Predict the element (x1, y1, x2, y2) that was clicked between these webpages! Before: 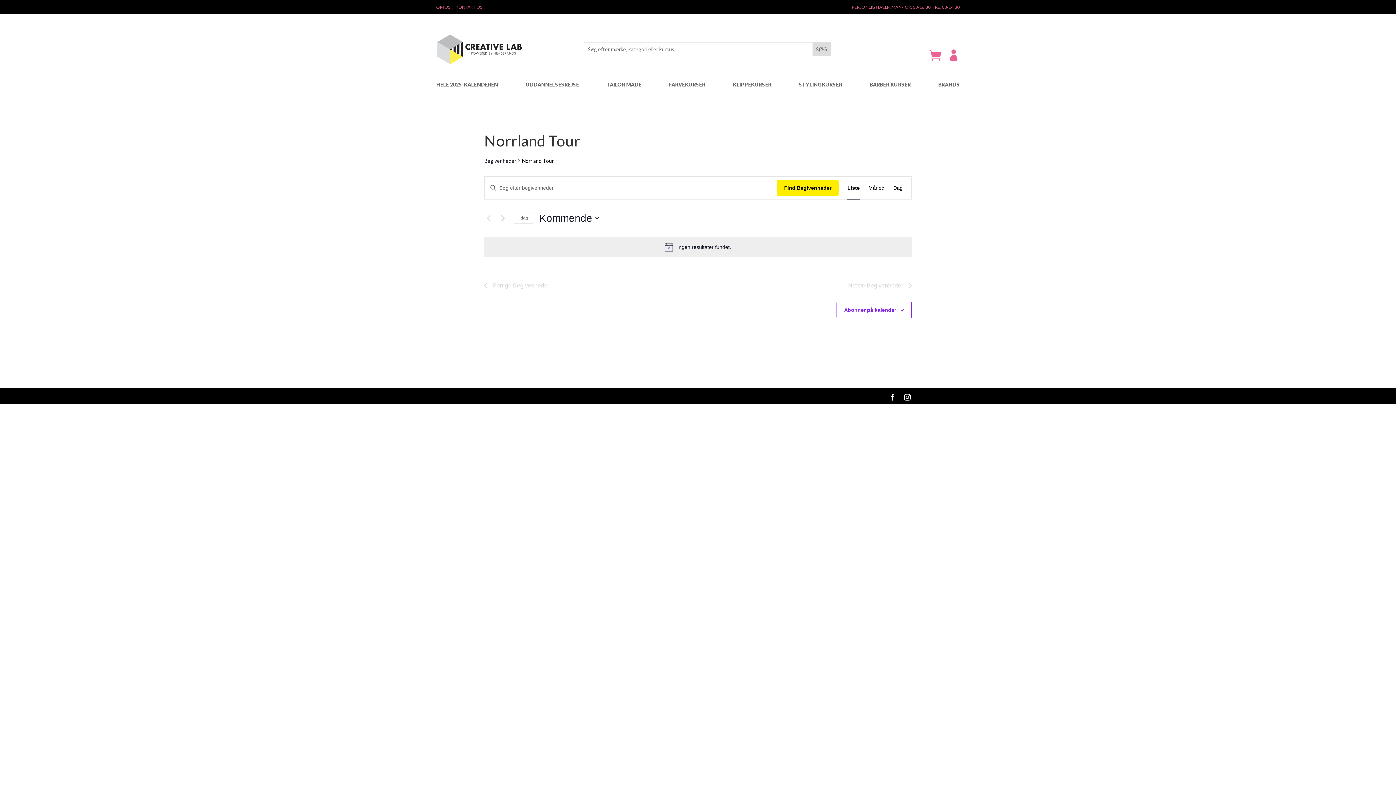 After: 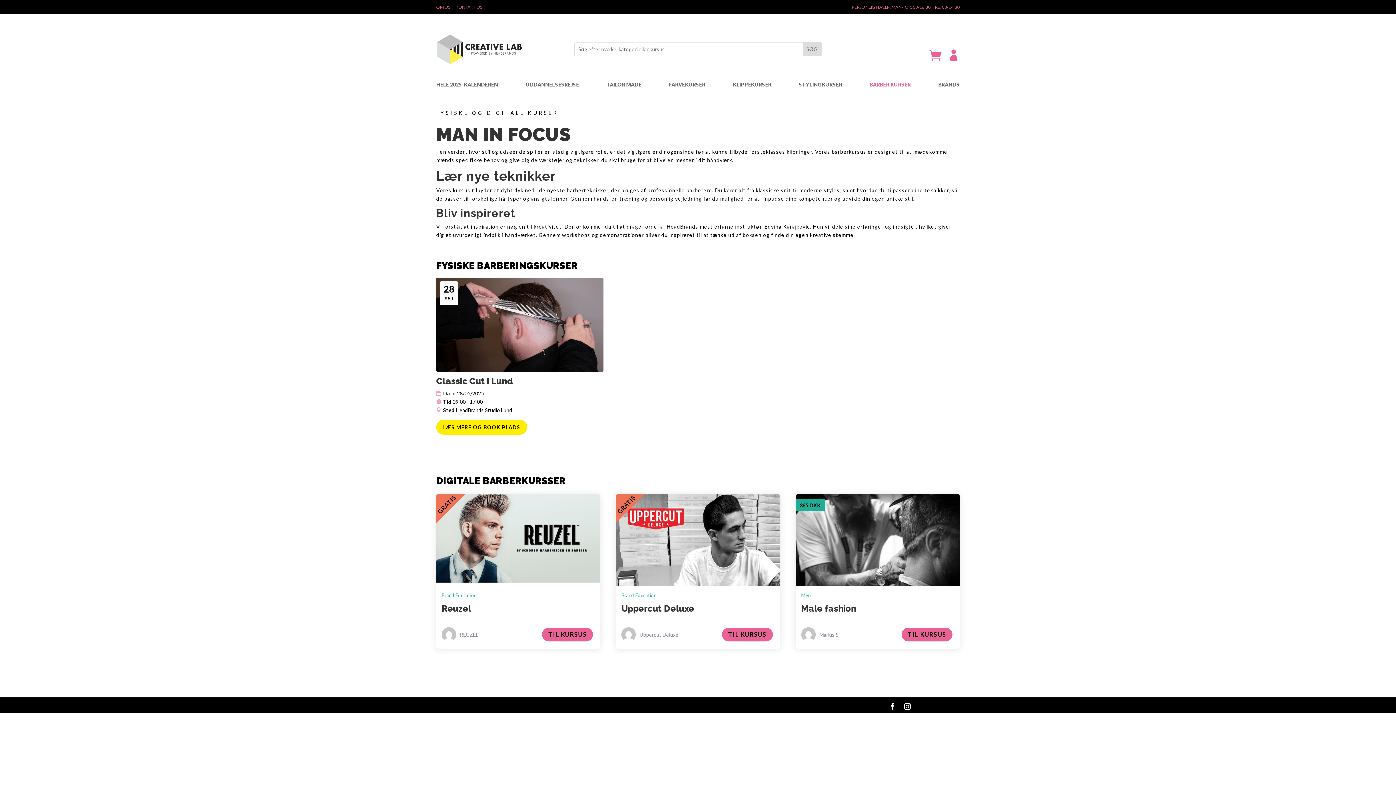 Action: bbox: (869, 82, 910, 90) label: BARBER KURSER